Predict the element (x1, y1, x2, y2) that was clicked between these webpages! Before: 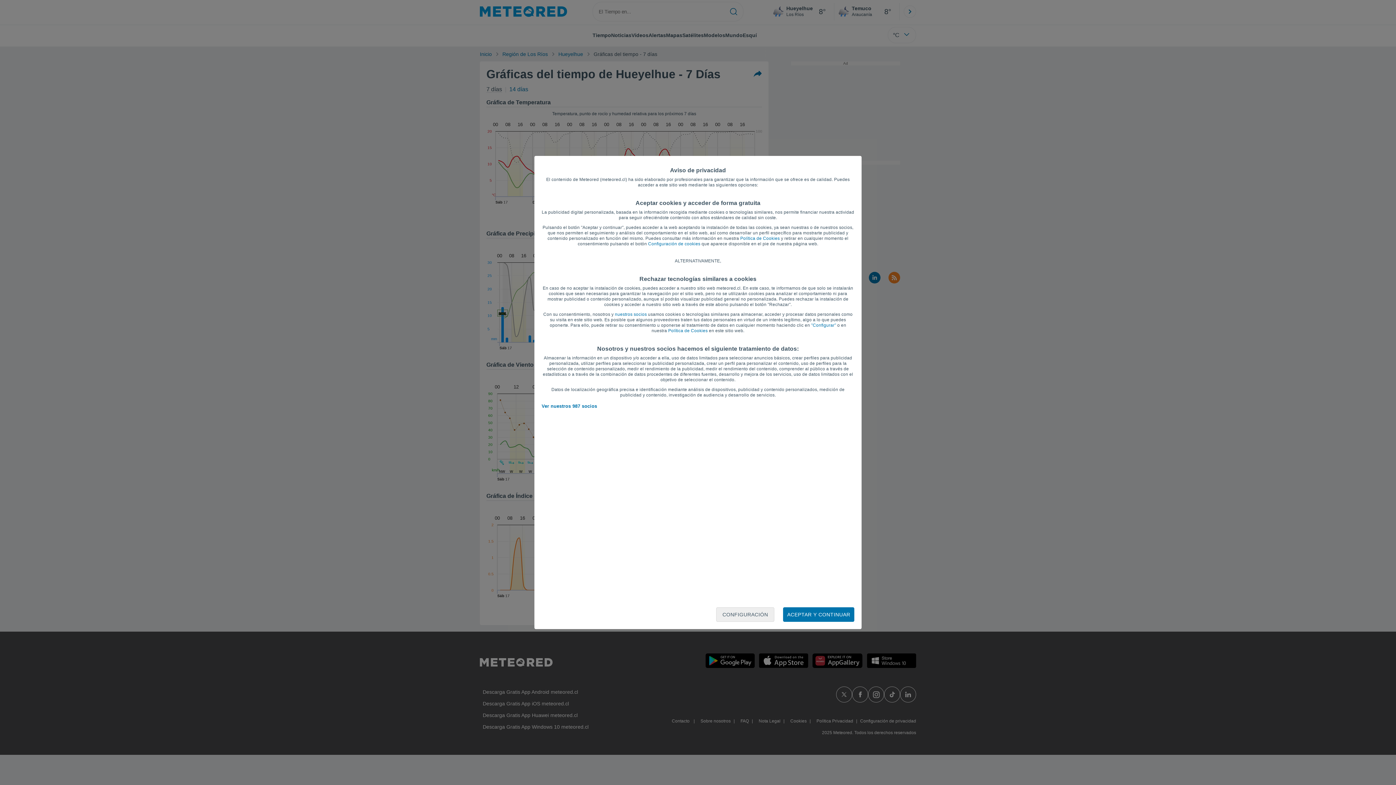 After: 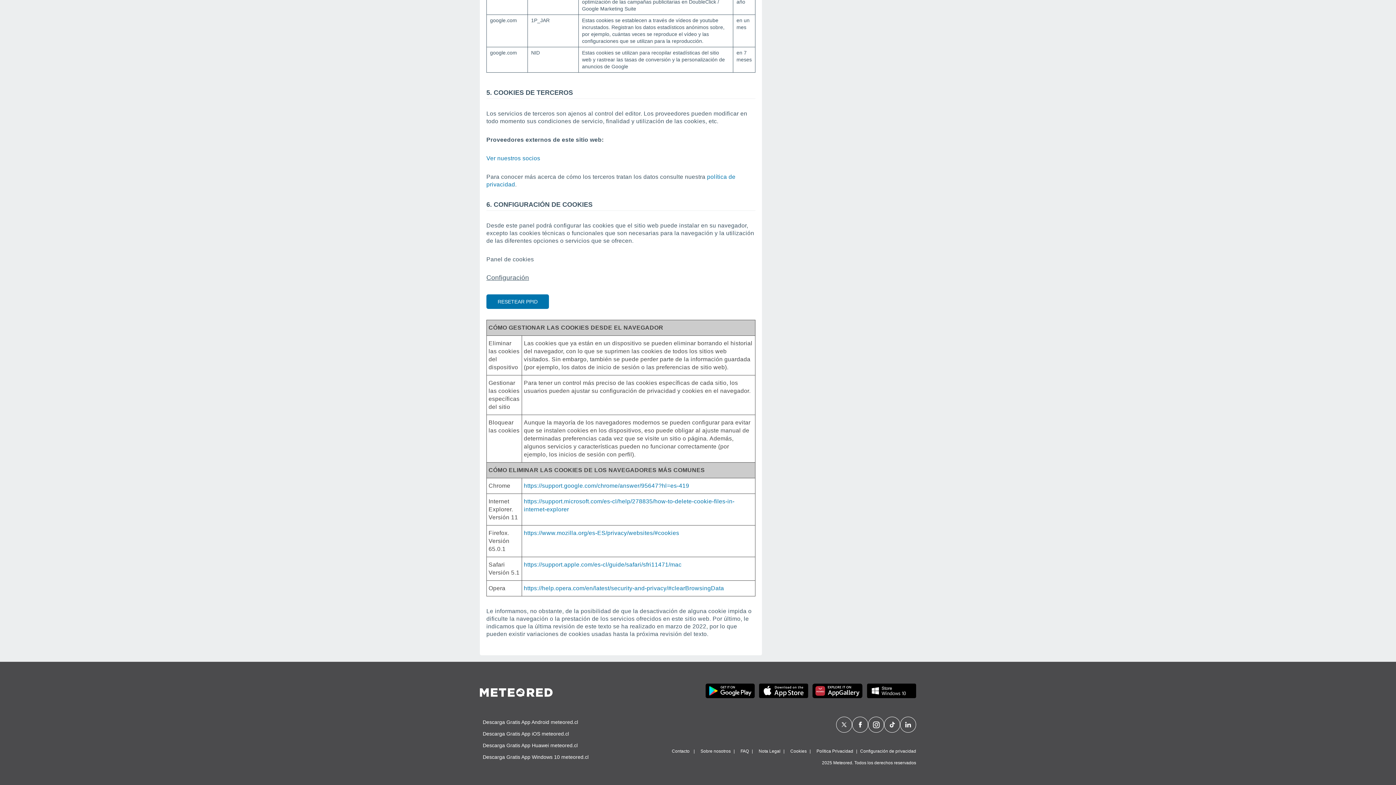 Action: bbox: (668, 328, 707, 333) label: Política de Cookies